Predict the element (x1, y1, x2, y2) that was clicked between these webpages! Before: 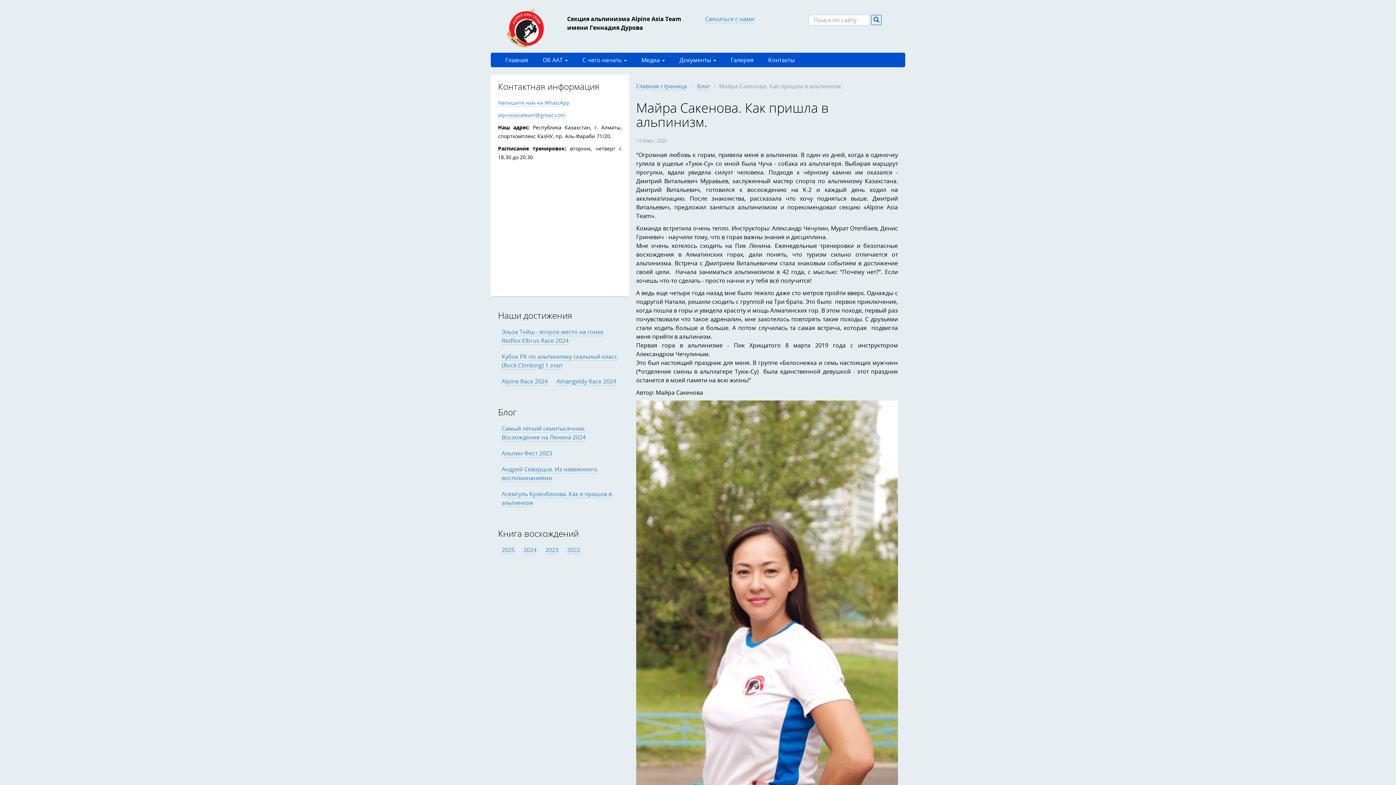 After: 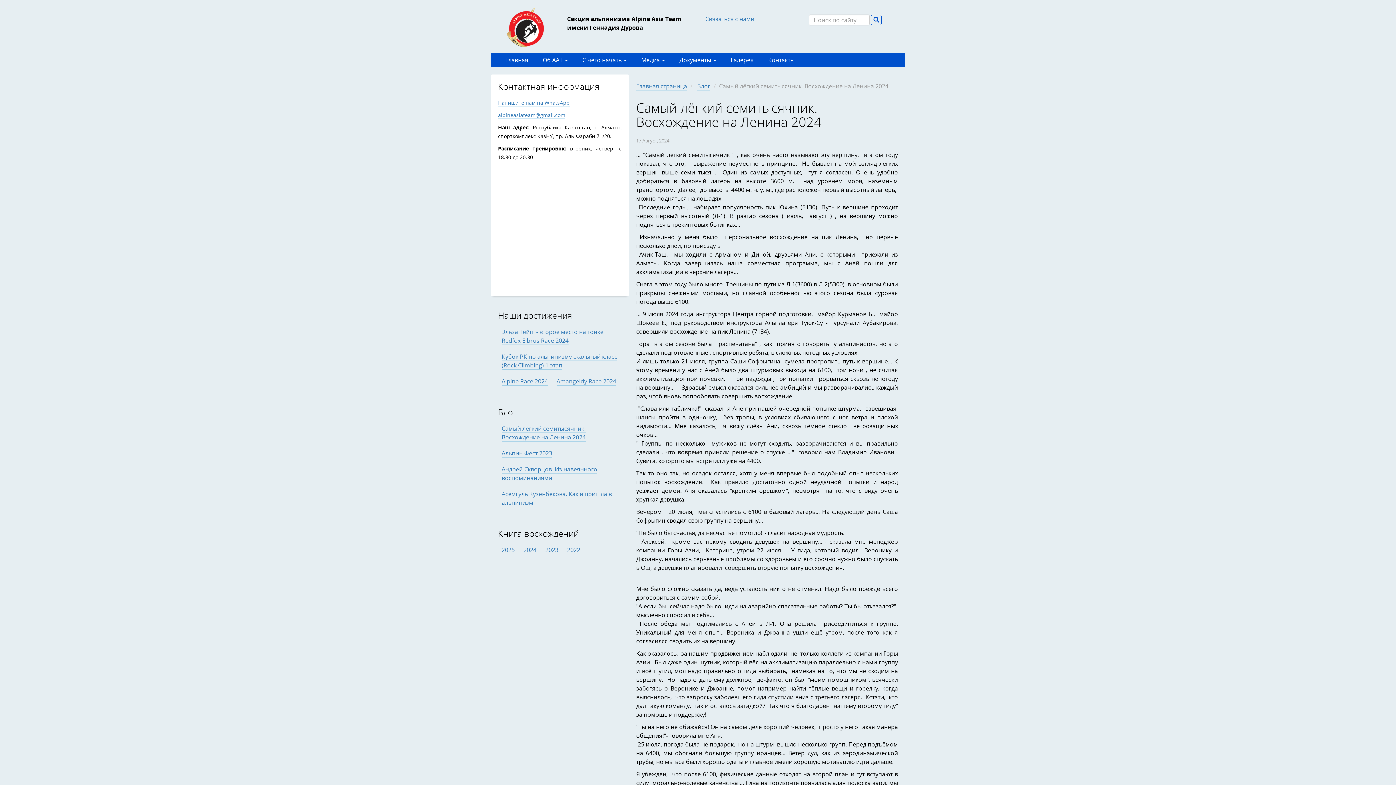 Action: bbox: (501, 424, 585, 441) label: Самый лёгкий семитысячник. Восхождение на Ленина 2024